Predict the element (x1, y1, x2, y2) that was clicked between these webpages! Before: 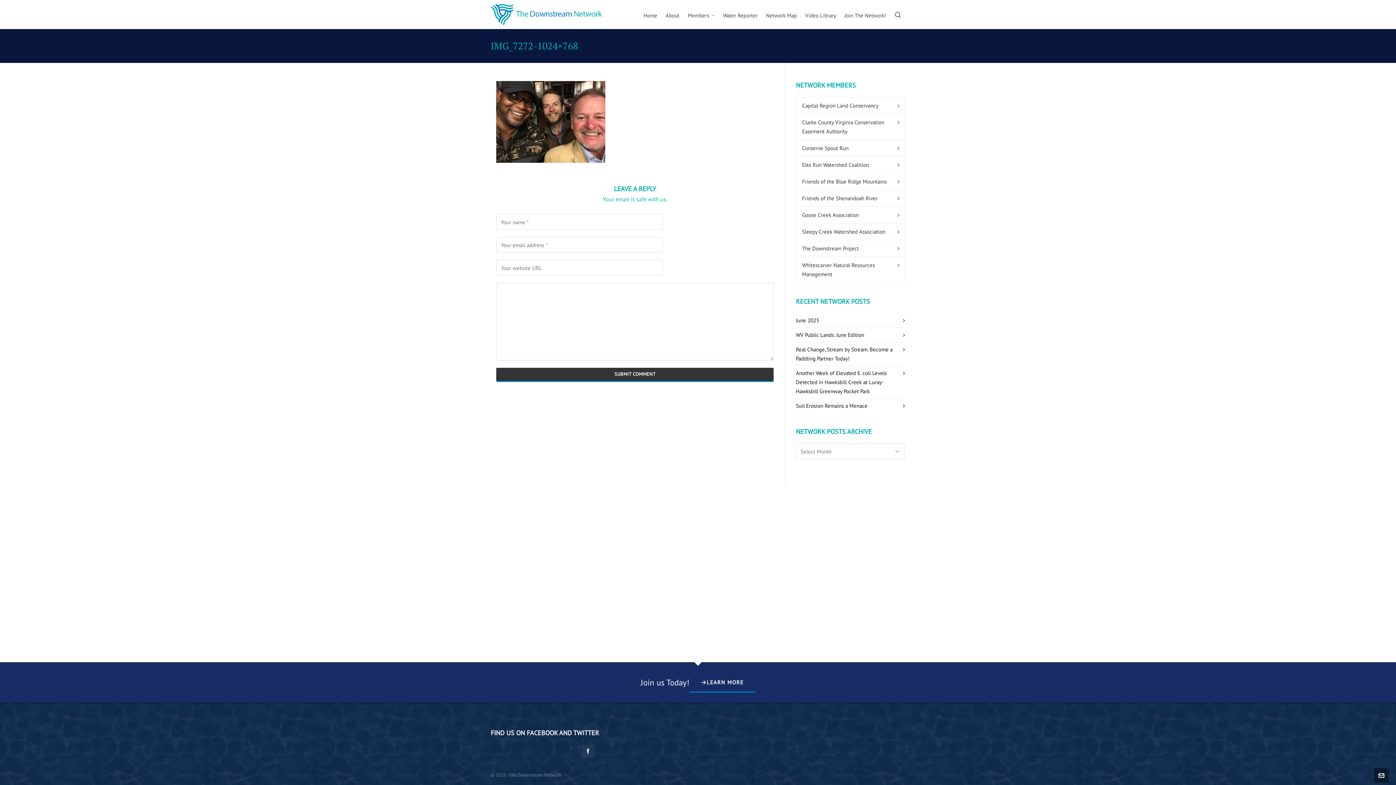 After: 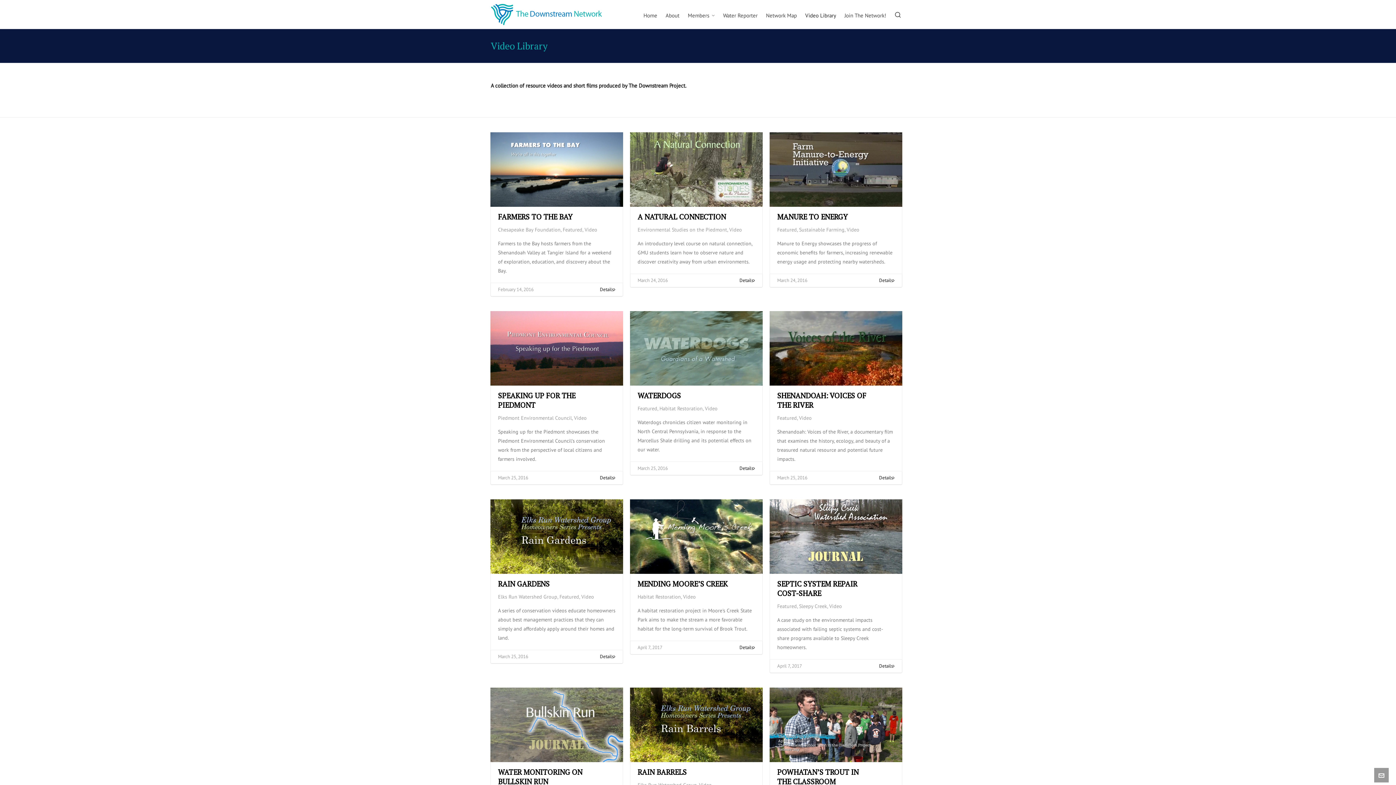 Action: label: Video Library bbox: (801, 0, 840, 29)